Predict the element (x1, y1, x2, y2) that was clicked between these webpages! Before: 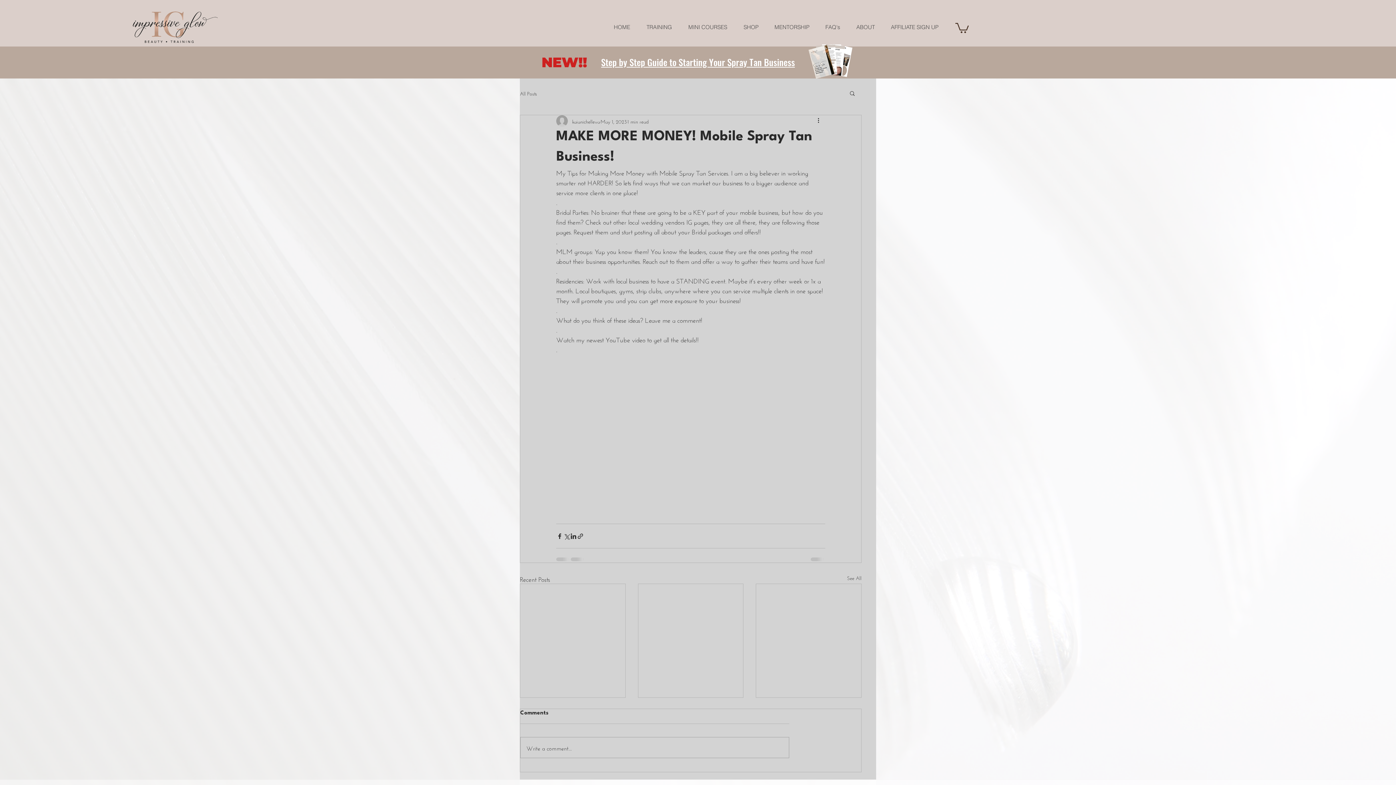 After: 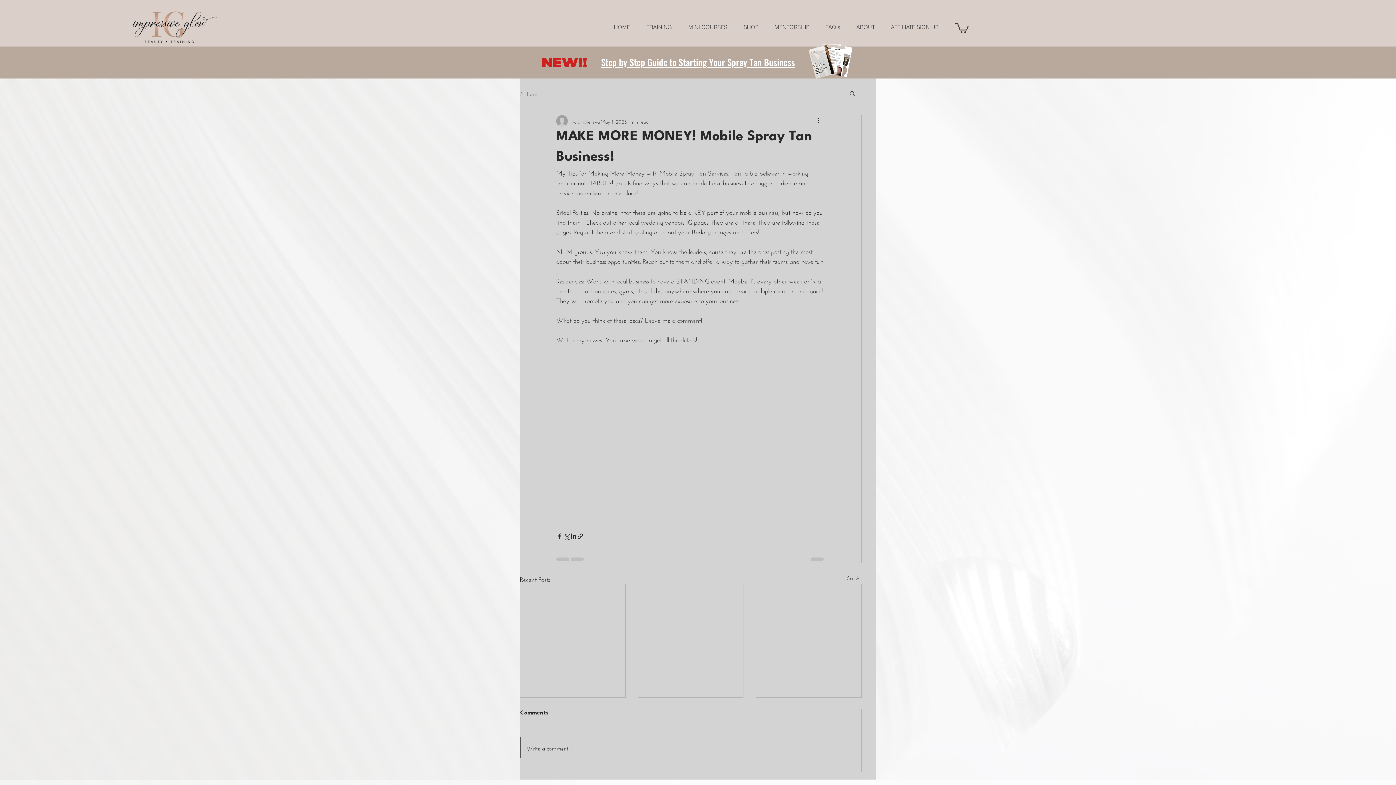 Action: label: Write a comment... bbox: (520, 737, 789, 758)